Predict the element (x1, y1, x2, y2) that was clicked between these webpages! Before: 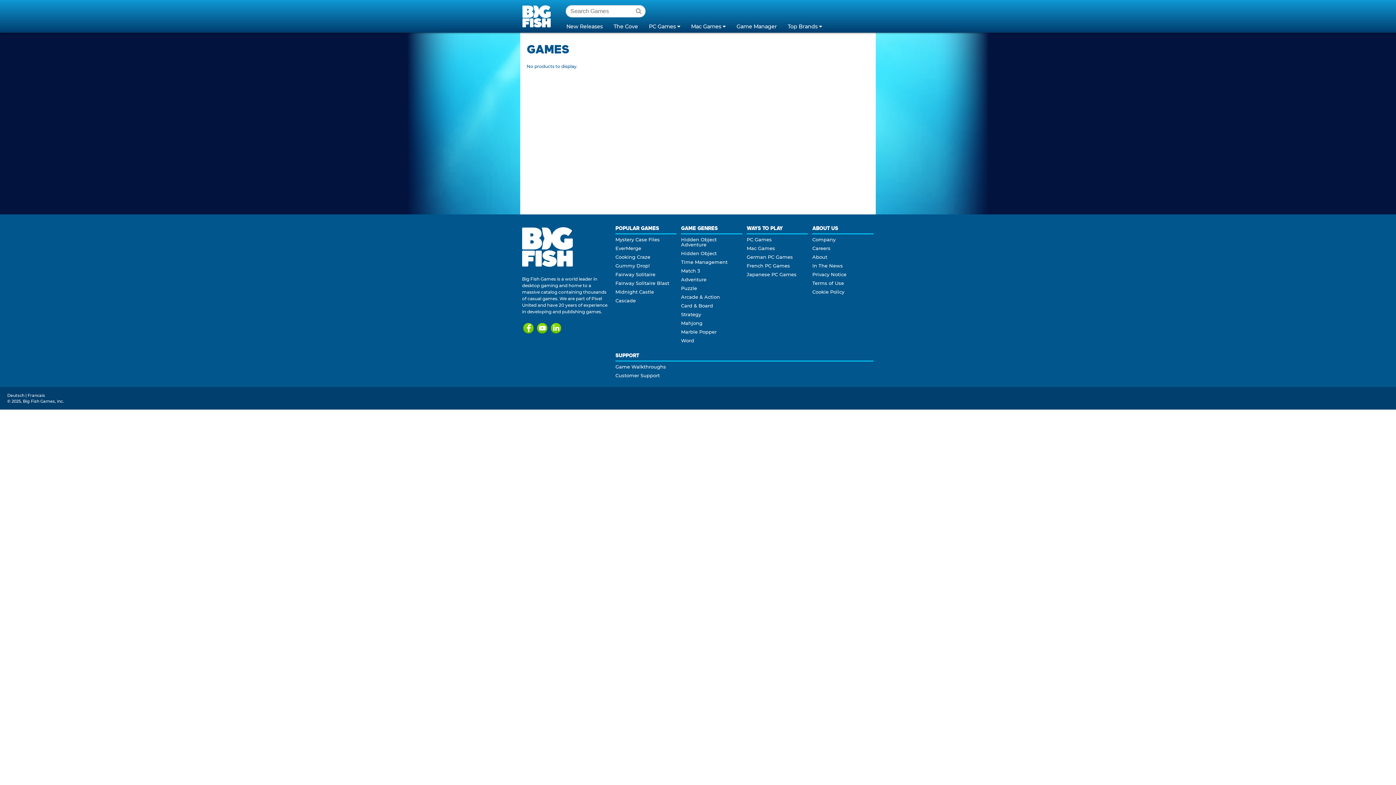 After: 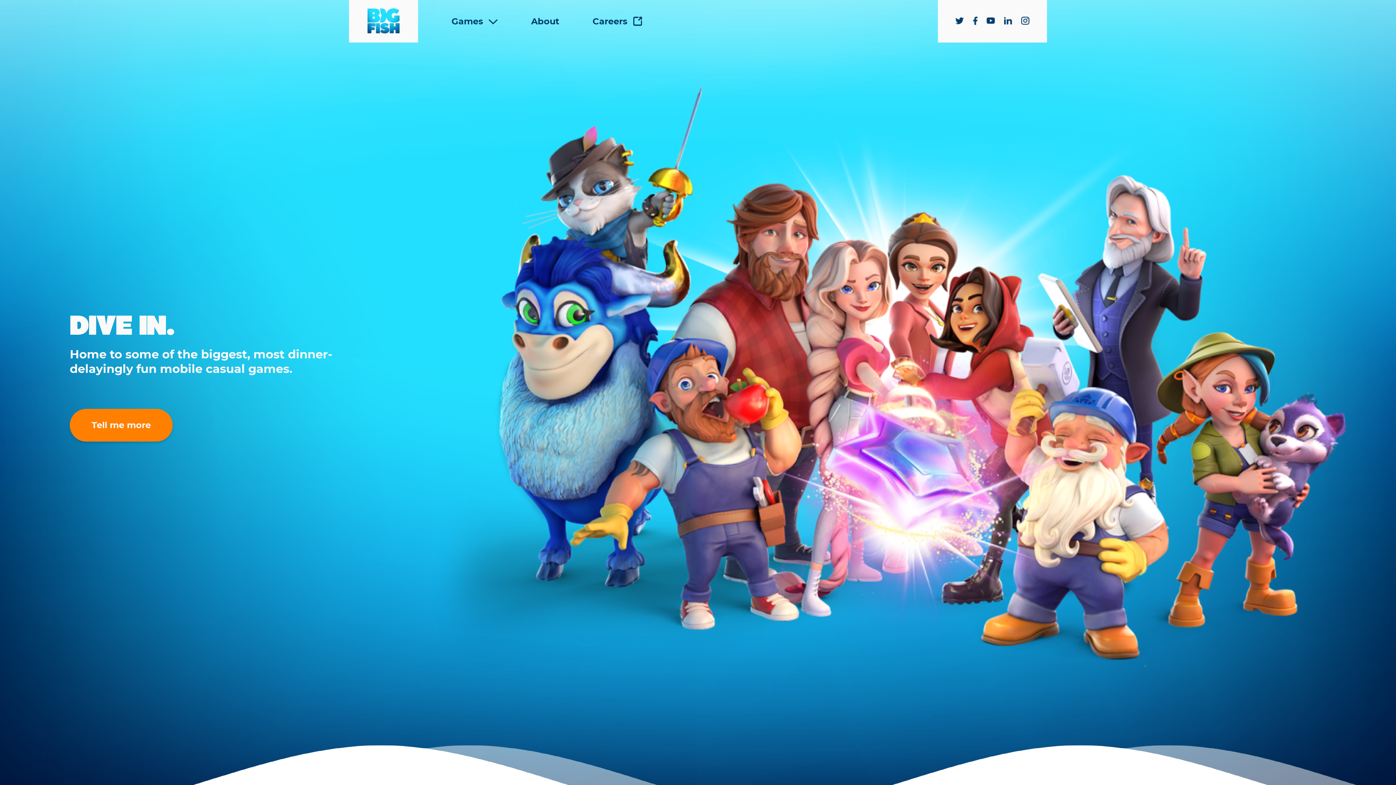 Action: bbox: (812, 236, 835, 242) label: Company